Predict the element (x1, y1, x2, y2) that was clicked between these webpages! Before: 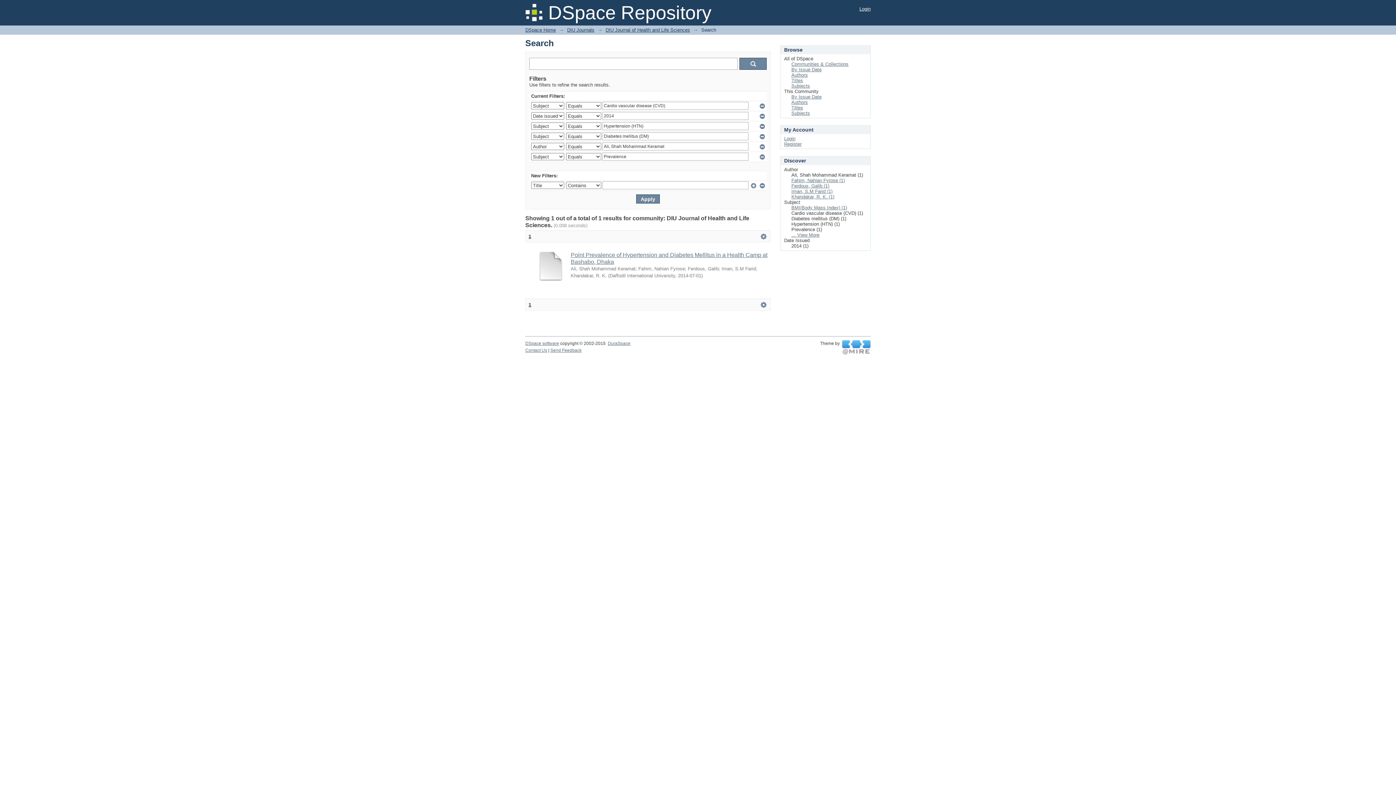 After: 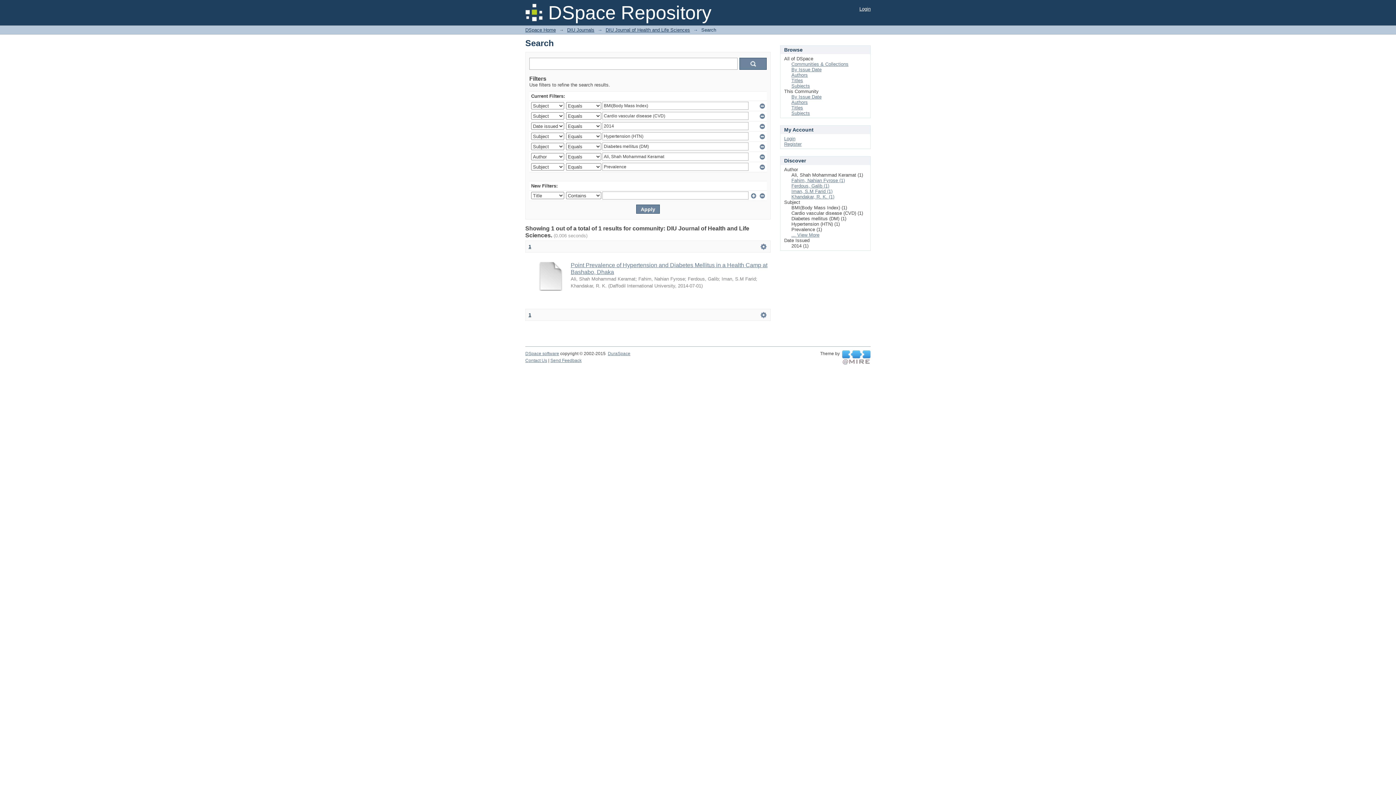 Action: bbox: (791, 205, 847, 210) label: BMI(Body Mass Index) (1)